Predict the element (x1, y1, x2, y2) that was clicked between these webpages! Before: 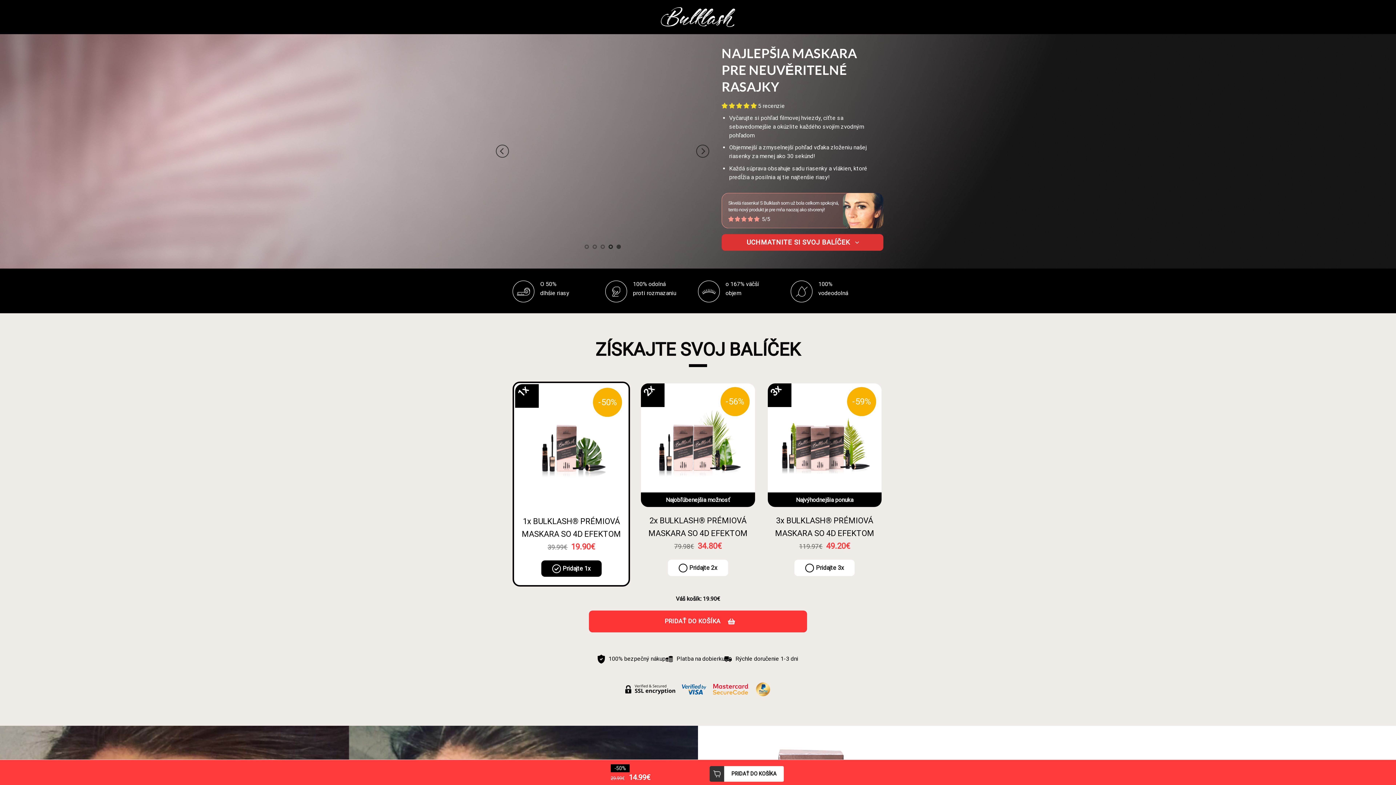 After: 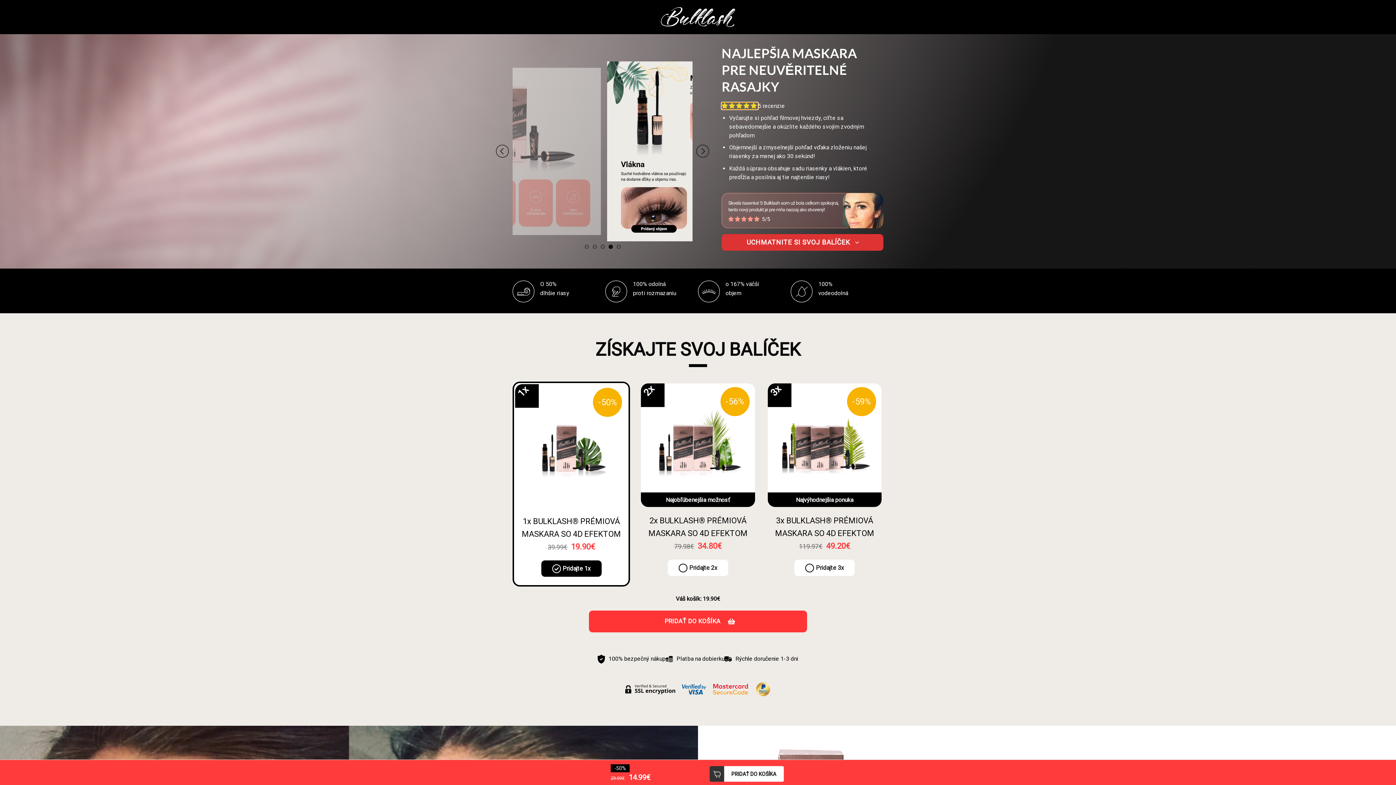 Action: bbox: (721, 102, 758, 109) label: 5.00 stars